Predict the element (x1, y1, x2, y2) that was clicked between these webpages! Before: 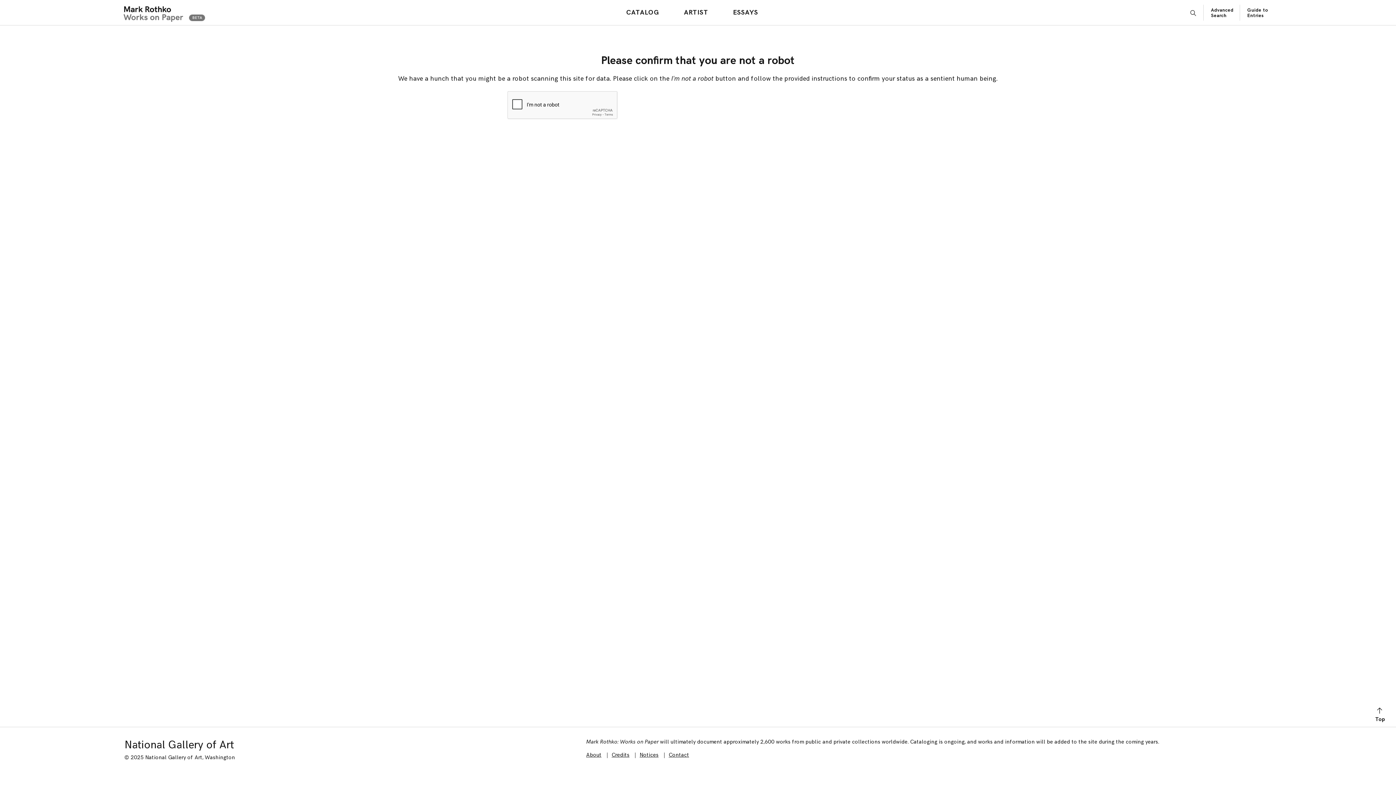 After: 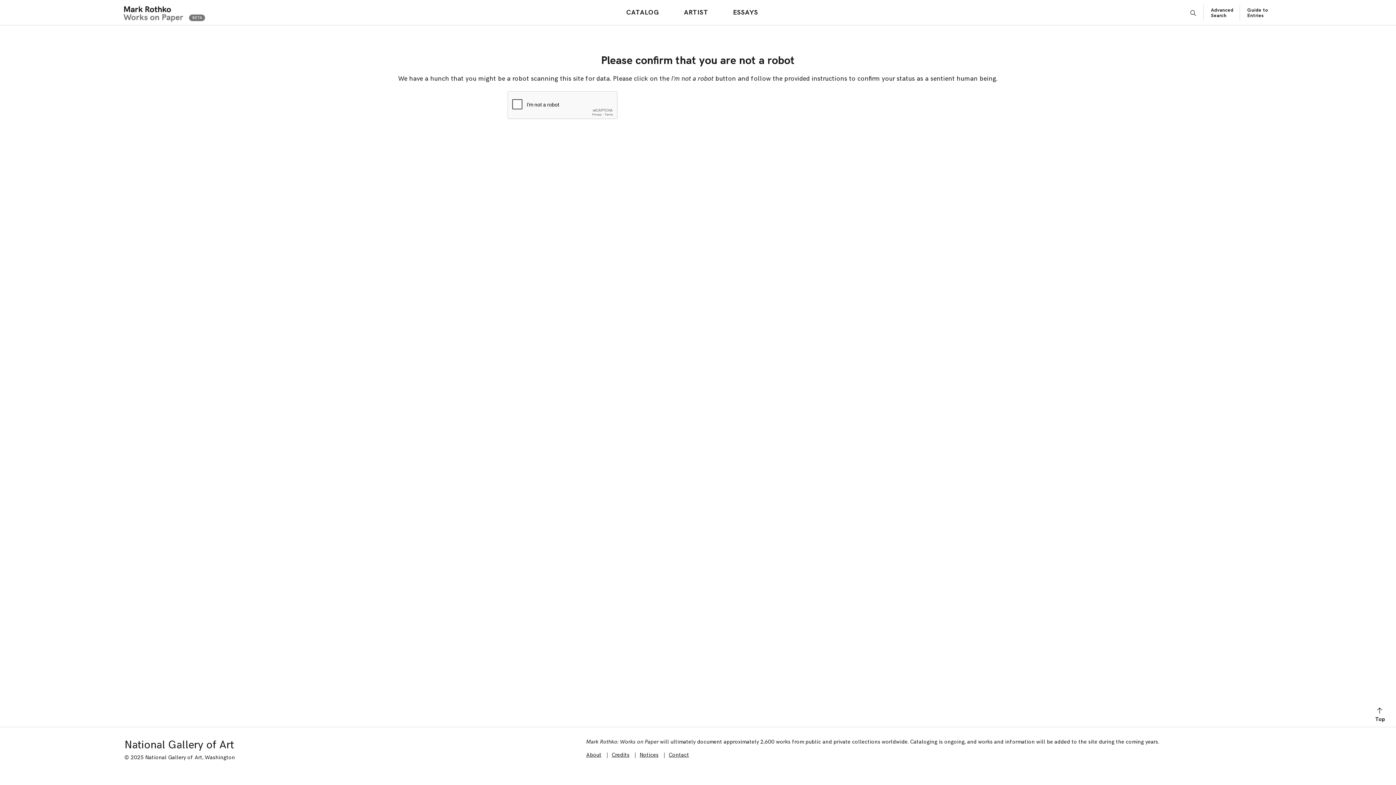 Action: bbox: (119, 0, 205, 24)